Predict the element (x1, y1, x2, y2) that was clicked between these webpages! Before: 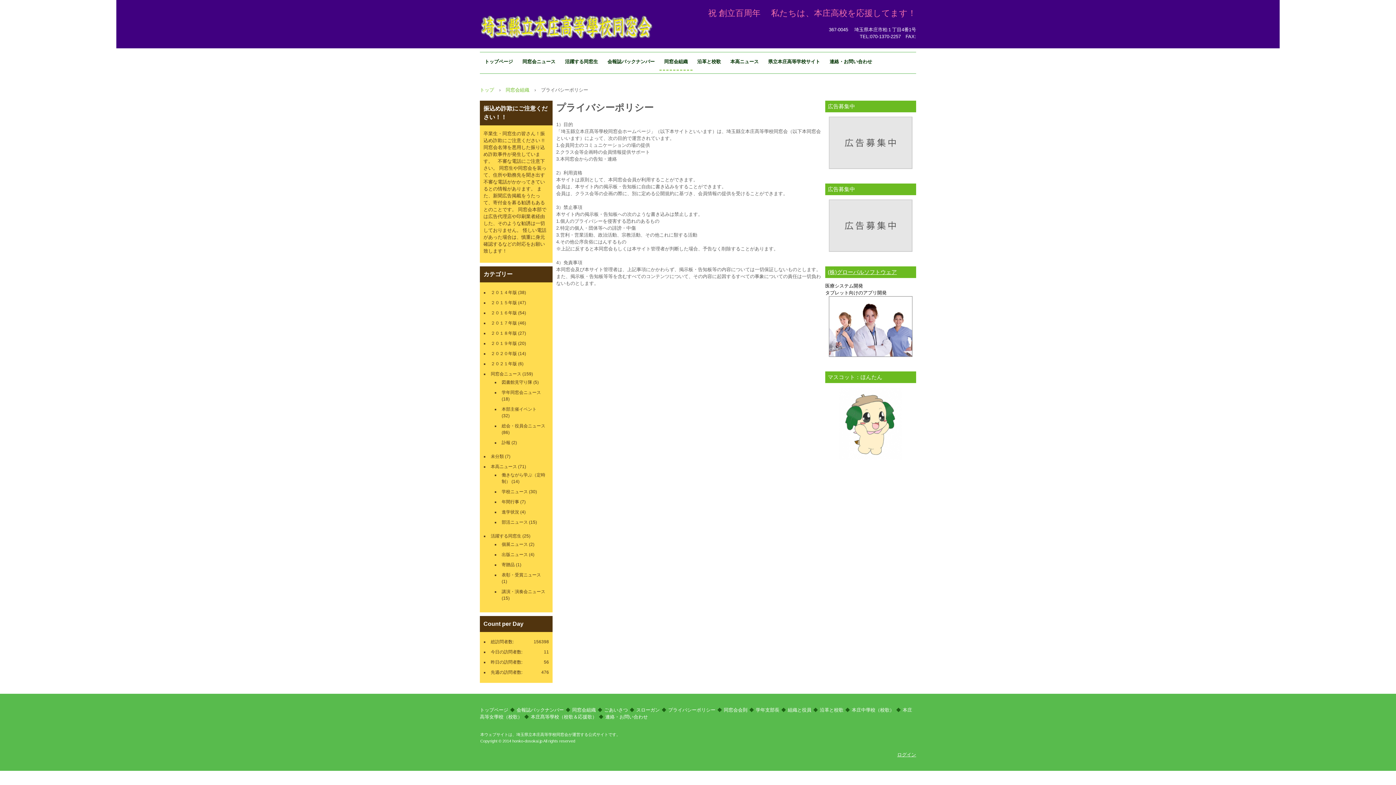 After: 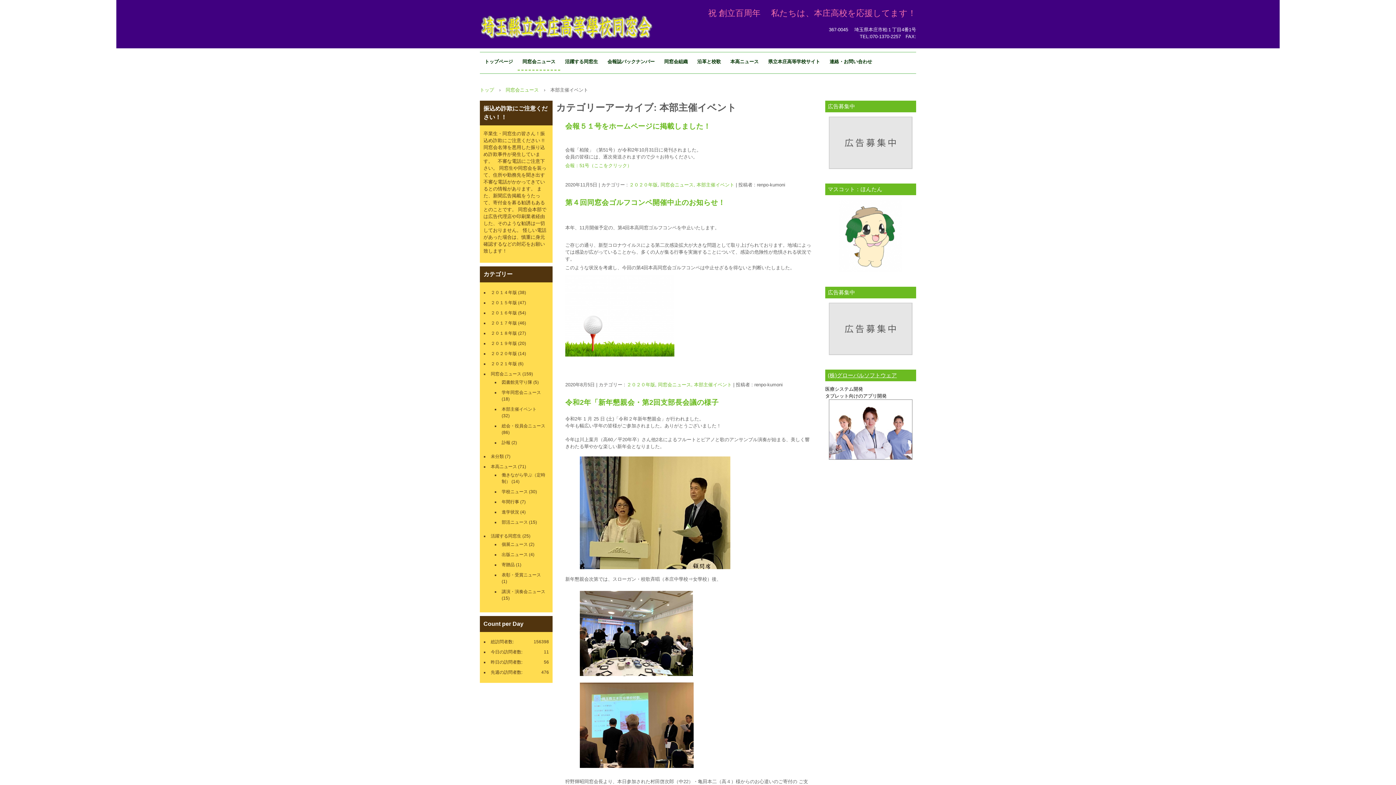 Action: bbox: (501, 406, 536, 411) label: 本部主催イベント